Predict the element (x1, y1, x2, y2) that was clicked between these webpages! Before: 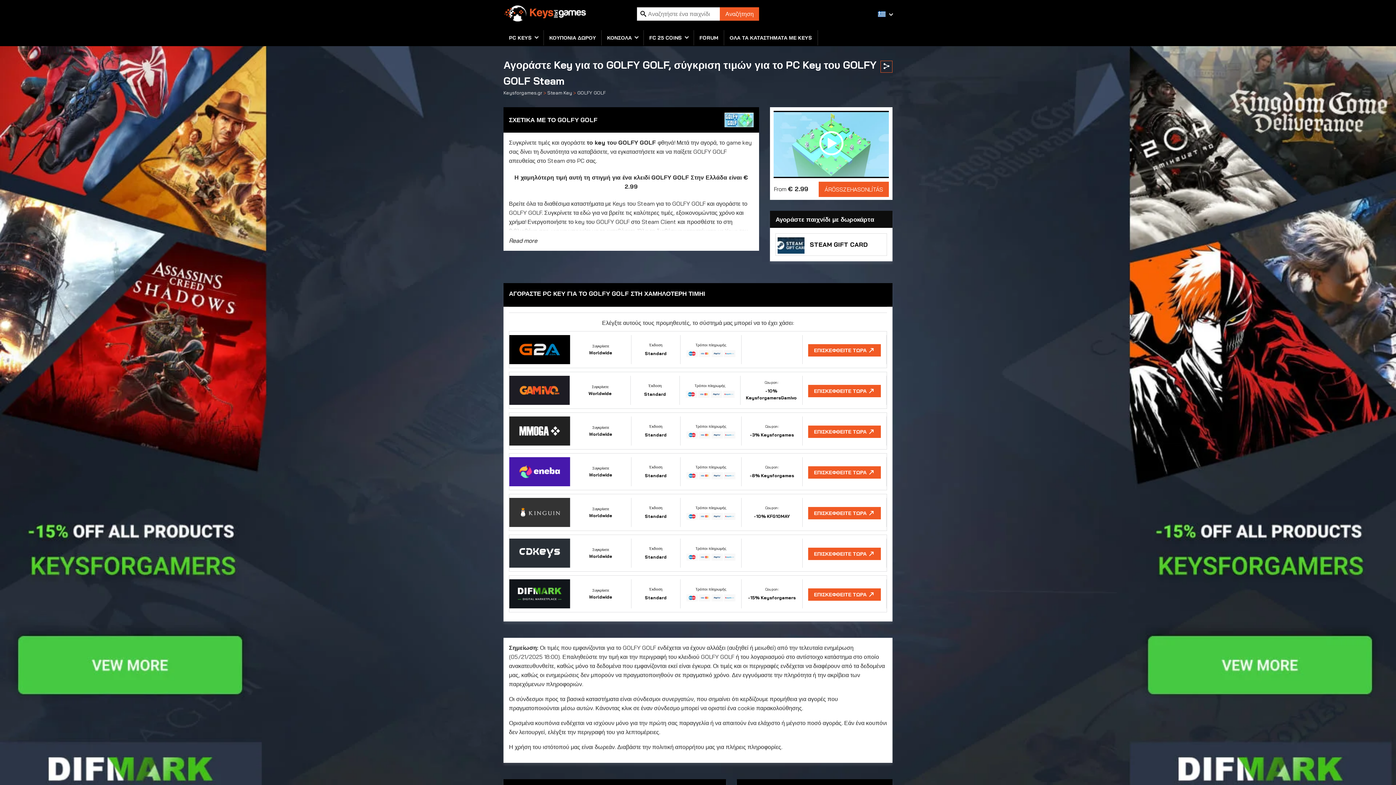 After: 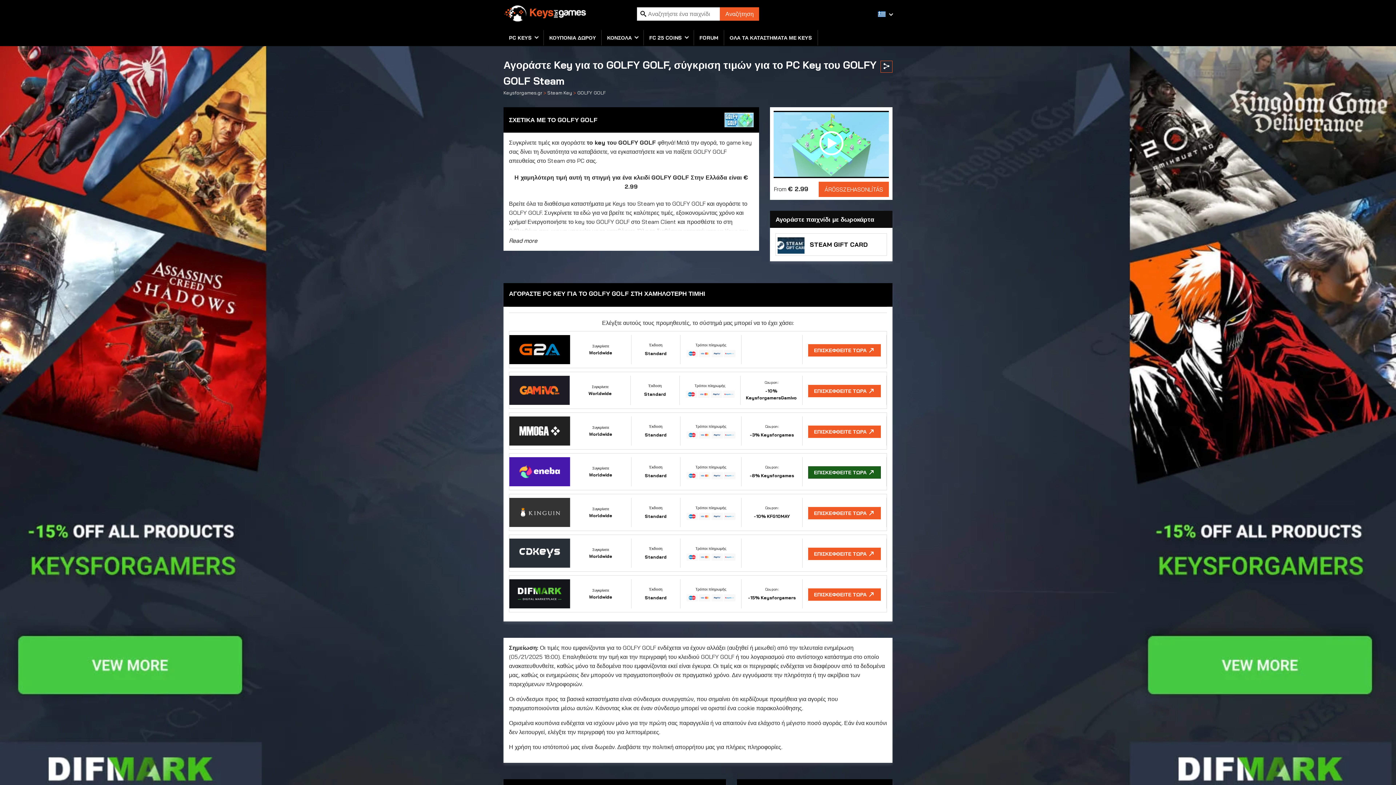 Action: bbox: (509, 453, 887, 490) label: Συγκρίνετε
Worldwide
Έκδοση
Standard
Τρόποι πληρωμής
Coupon:
-8% Keysforgames
ΕΠΙΣΚΕΦΘΕΙΤΕ ΤΩΡΑ